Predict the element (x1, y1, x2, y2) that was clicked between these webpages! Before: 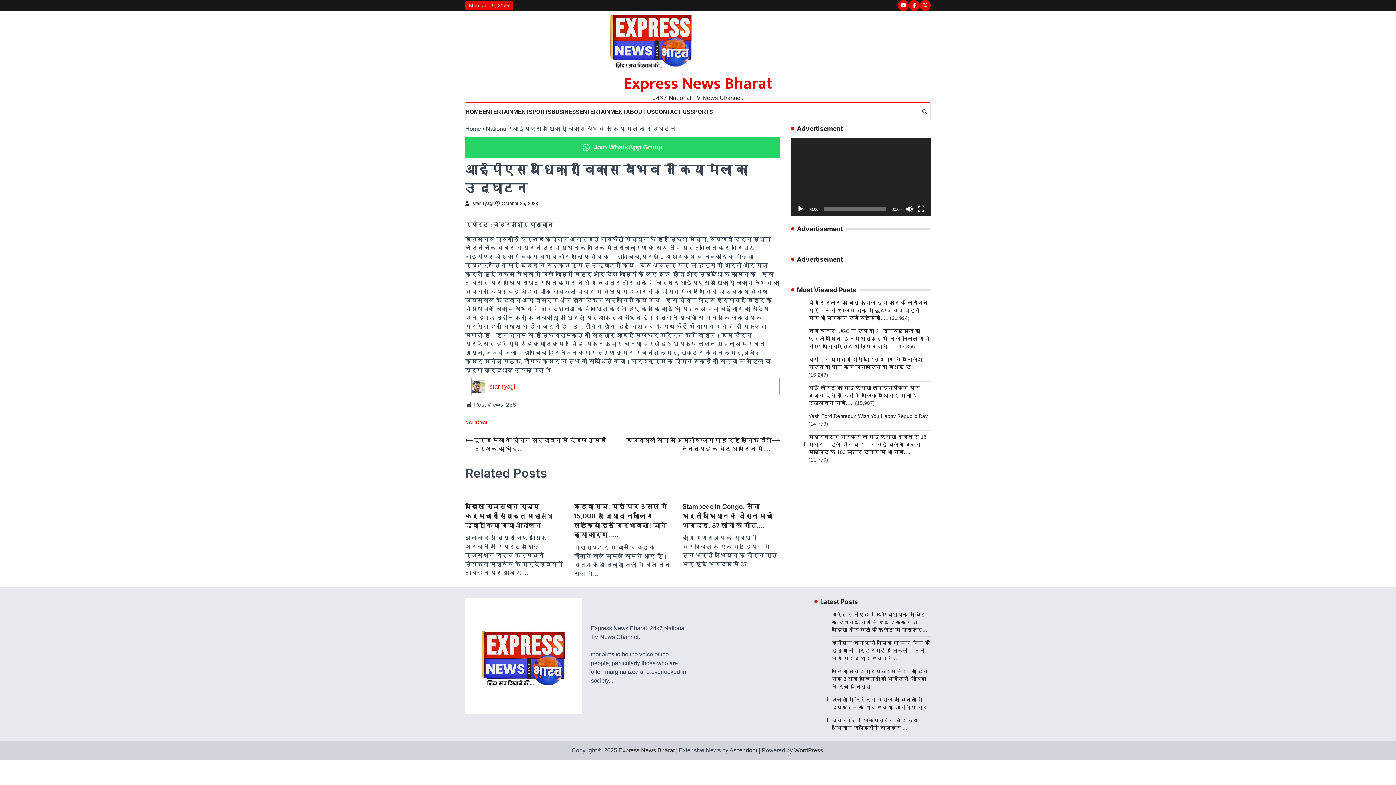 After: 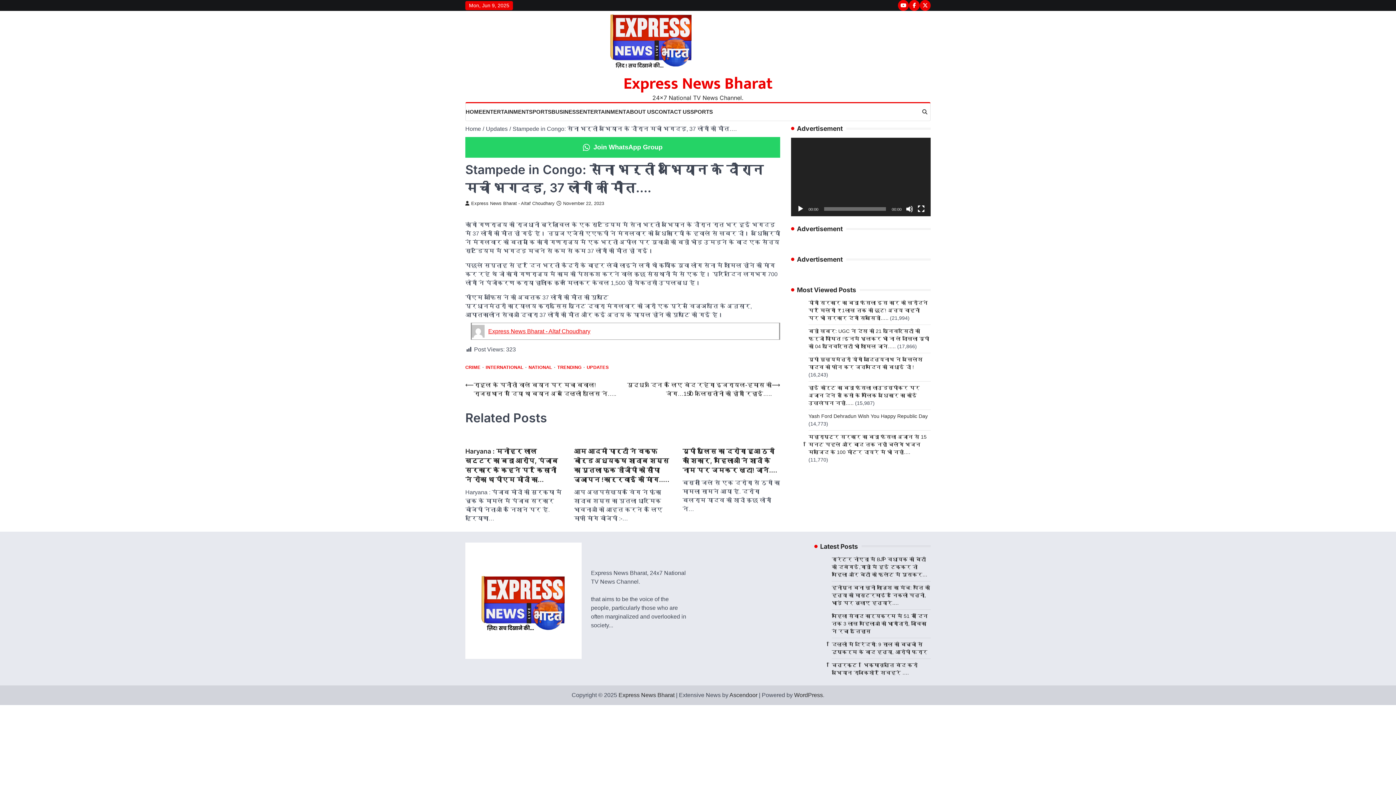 Action: bbox: (682, 502, 780, 530) label: Stampede in Congo: सेना भर्ती अभियान के दौरान मची भगदड़, 37 लोगों की मौत….